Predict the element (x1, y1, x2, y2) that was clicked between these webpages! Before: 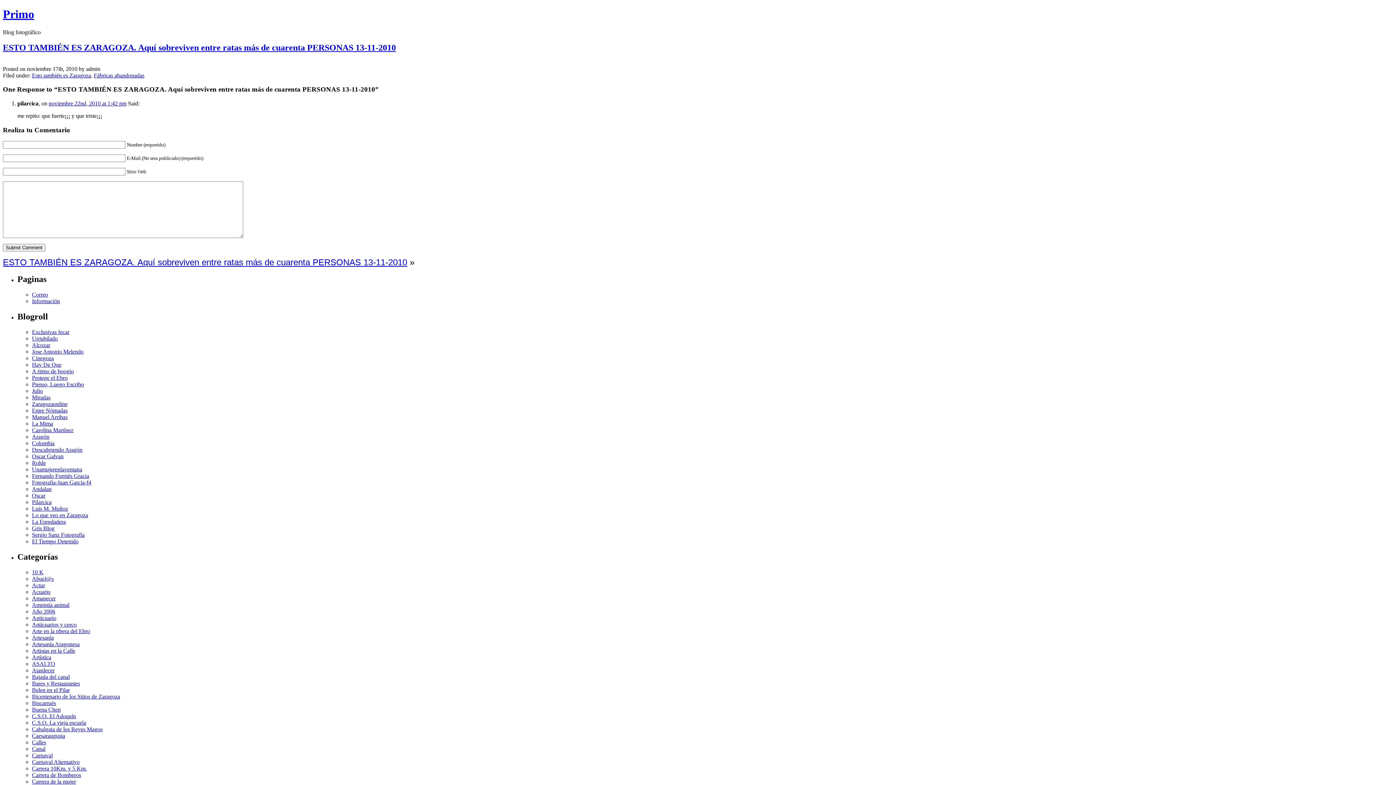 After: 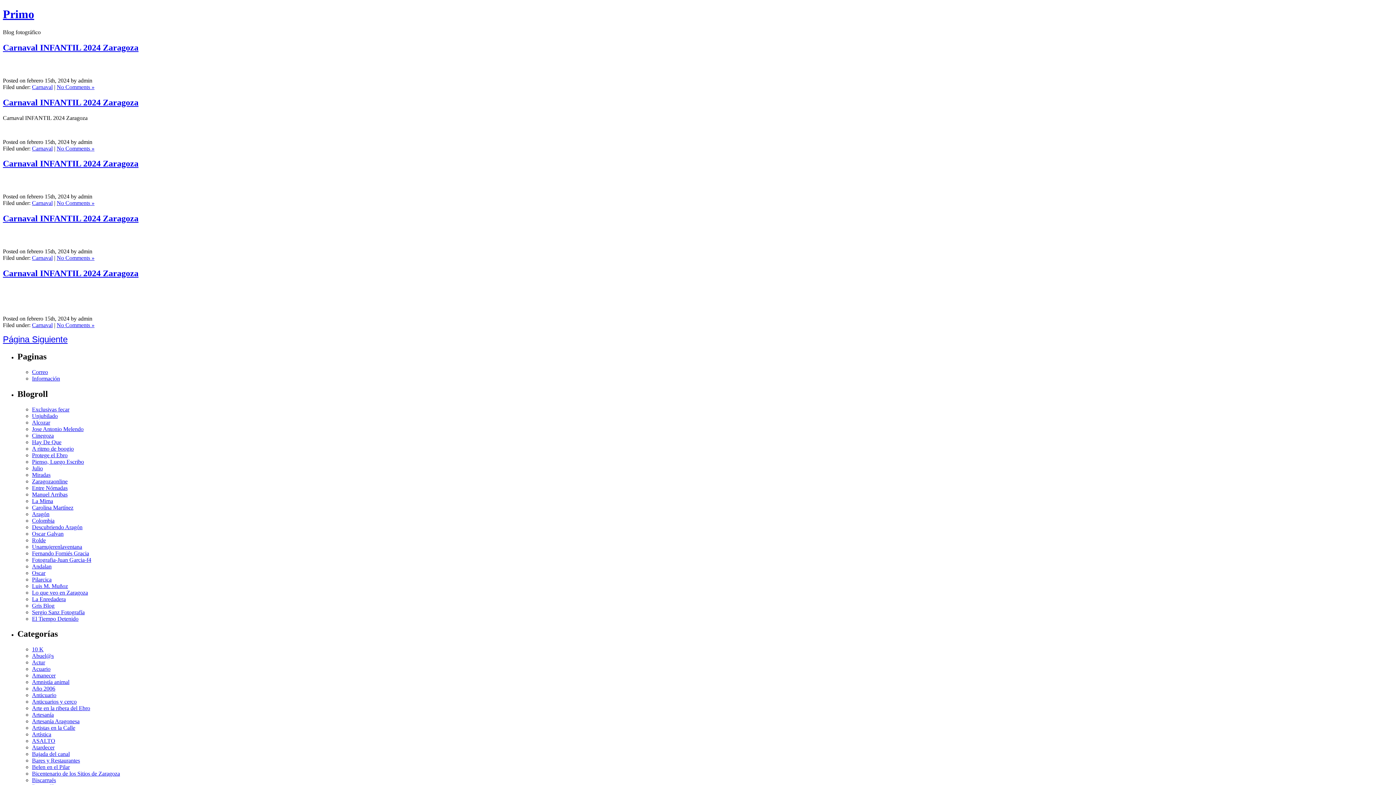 Action: label: Carnaval bbox: (32, 752, 52, 758)